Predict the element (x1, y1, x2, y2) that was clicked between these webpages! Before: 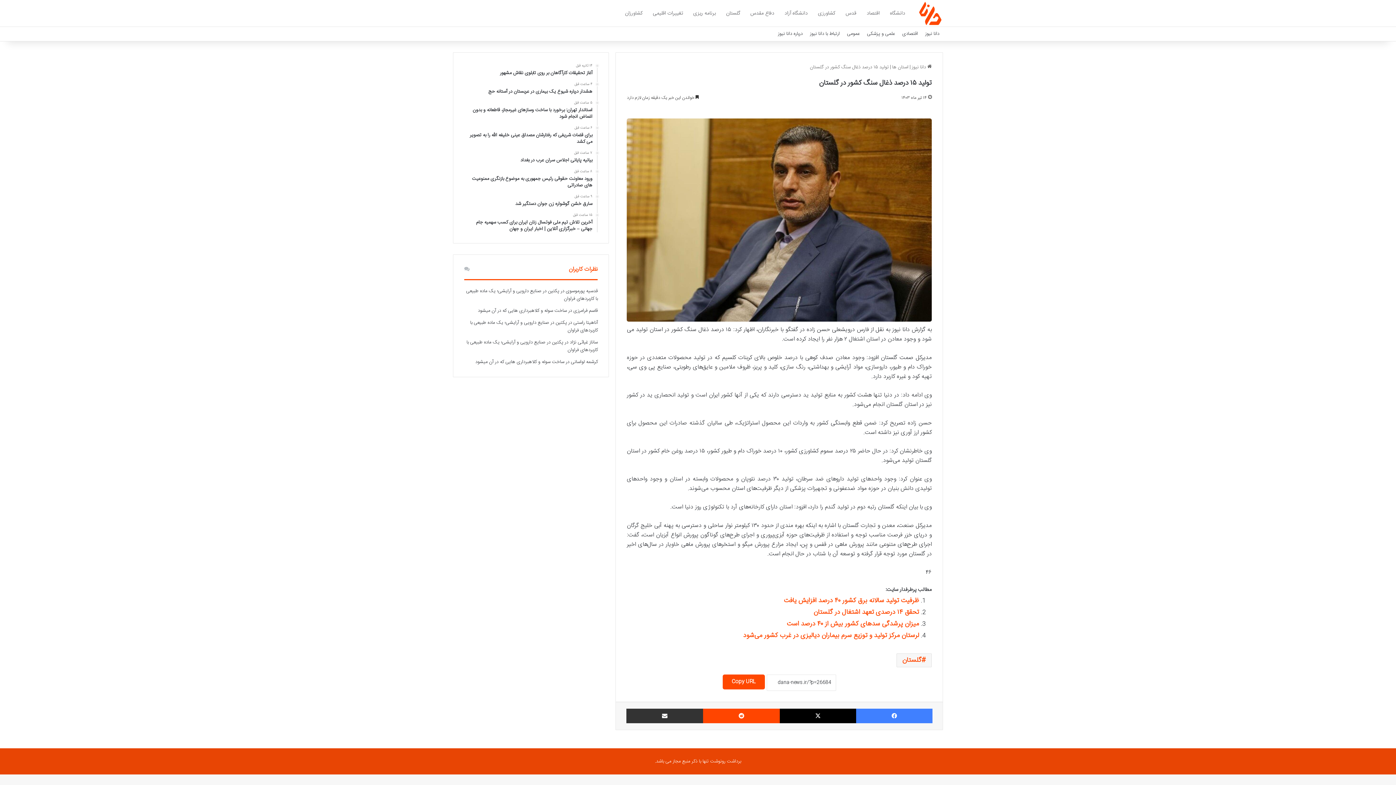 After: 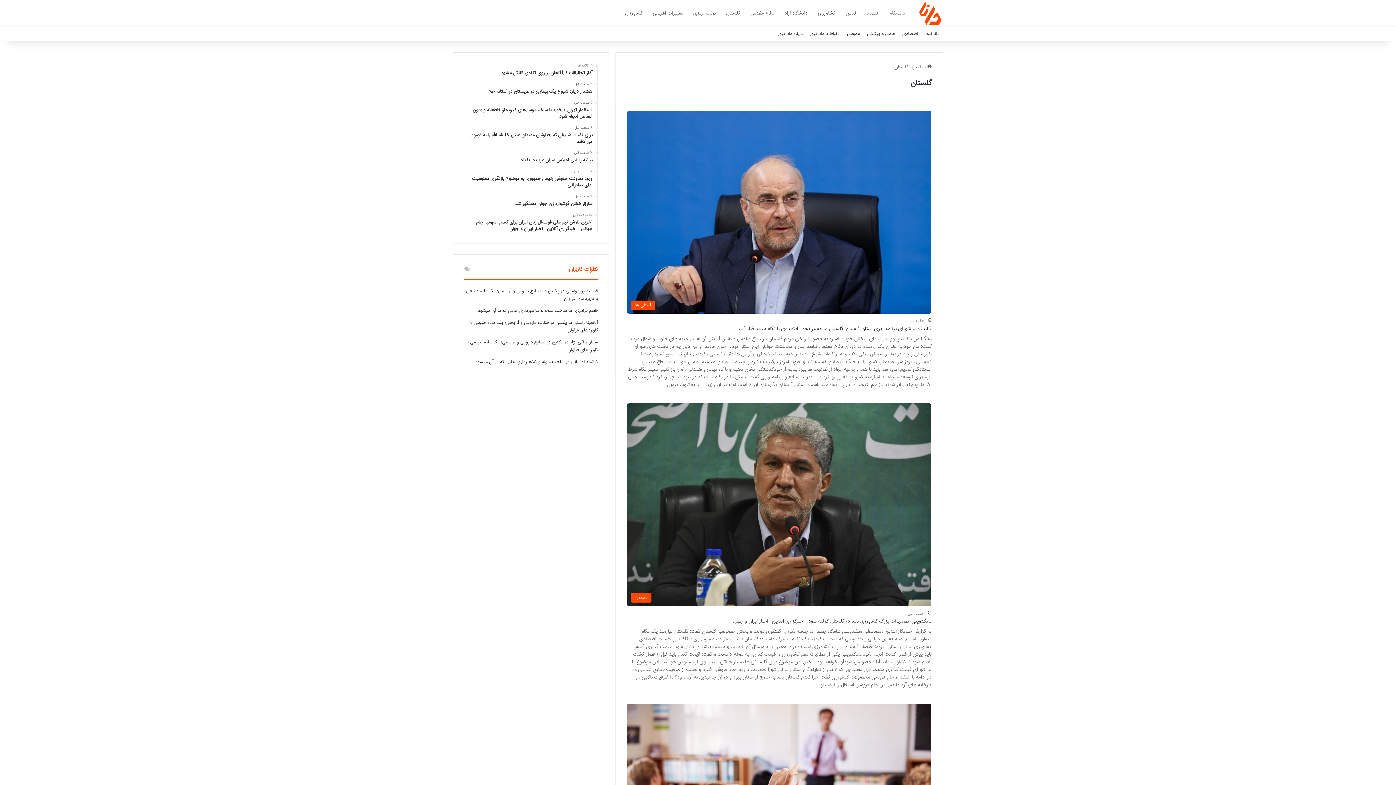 Action: bbox: (721, 0, 745, 26) label: گلستان